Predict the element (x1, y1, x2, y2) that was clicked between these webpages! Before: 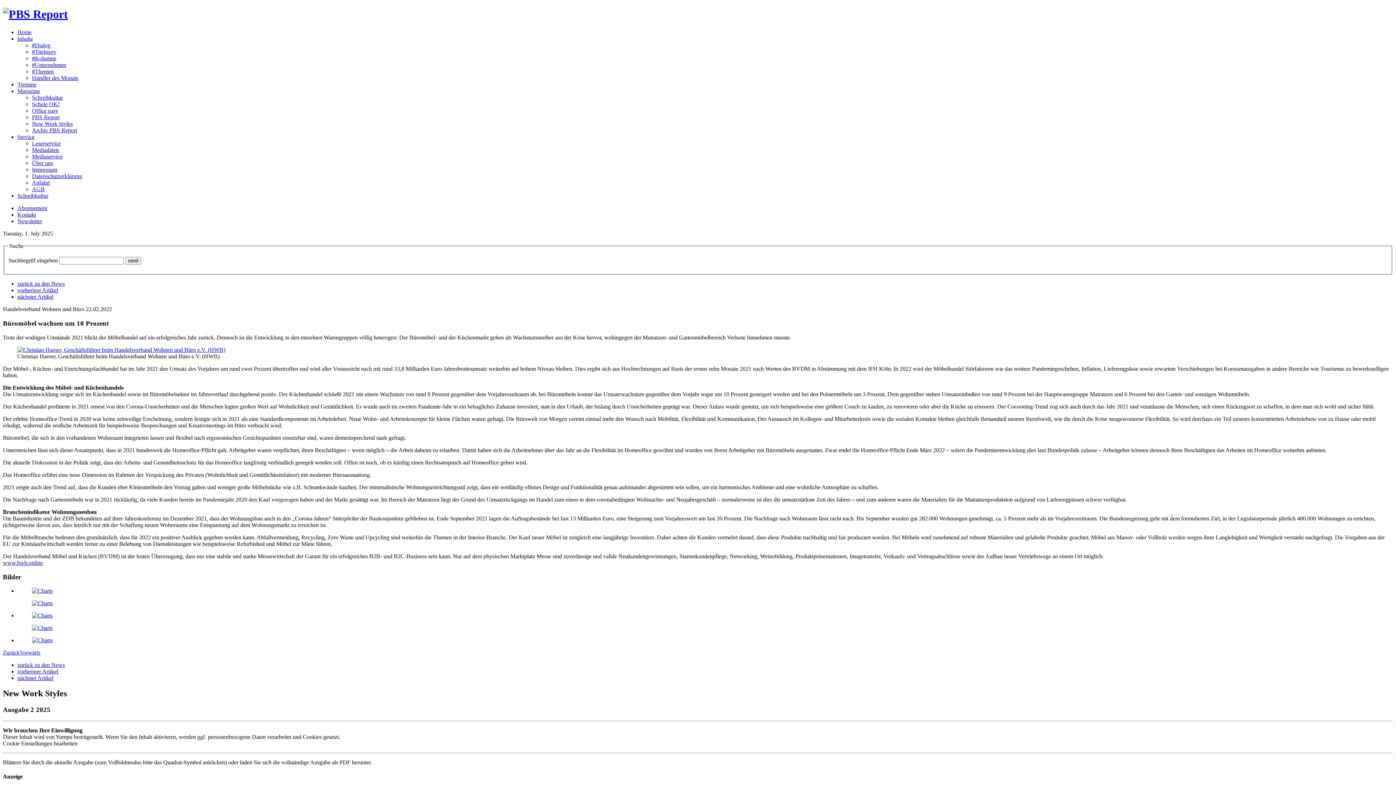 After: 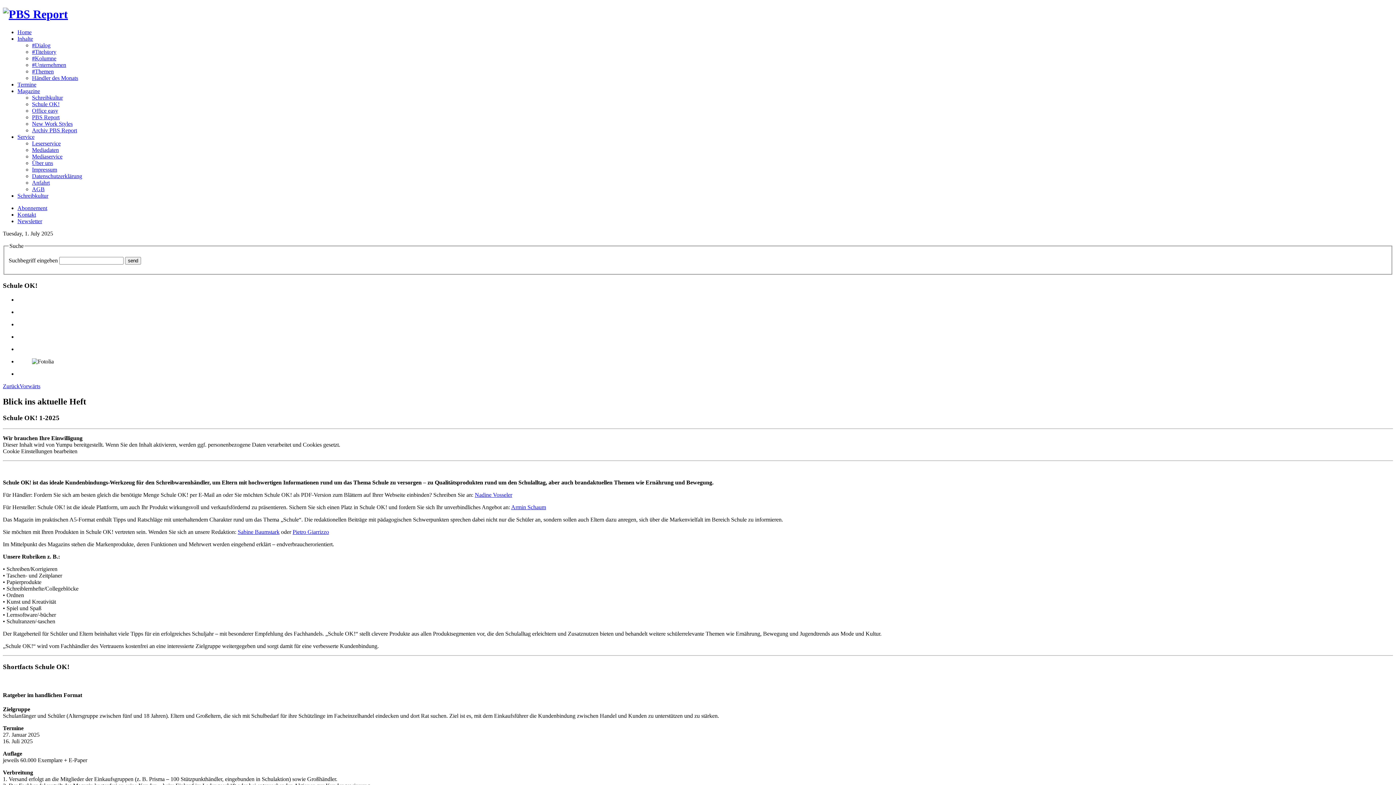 Action: bbox: (32, 101, 59, 107) label: Schule OK!